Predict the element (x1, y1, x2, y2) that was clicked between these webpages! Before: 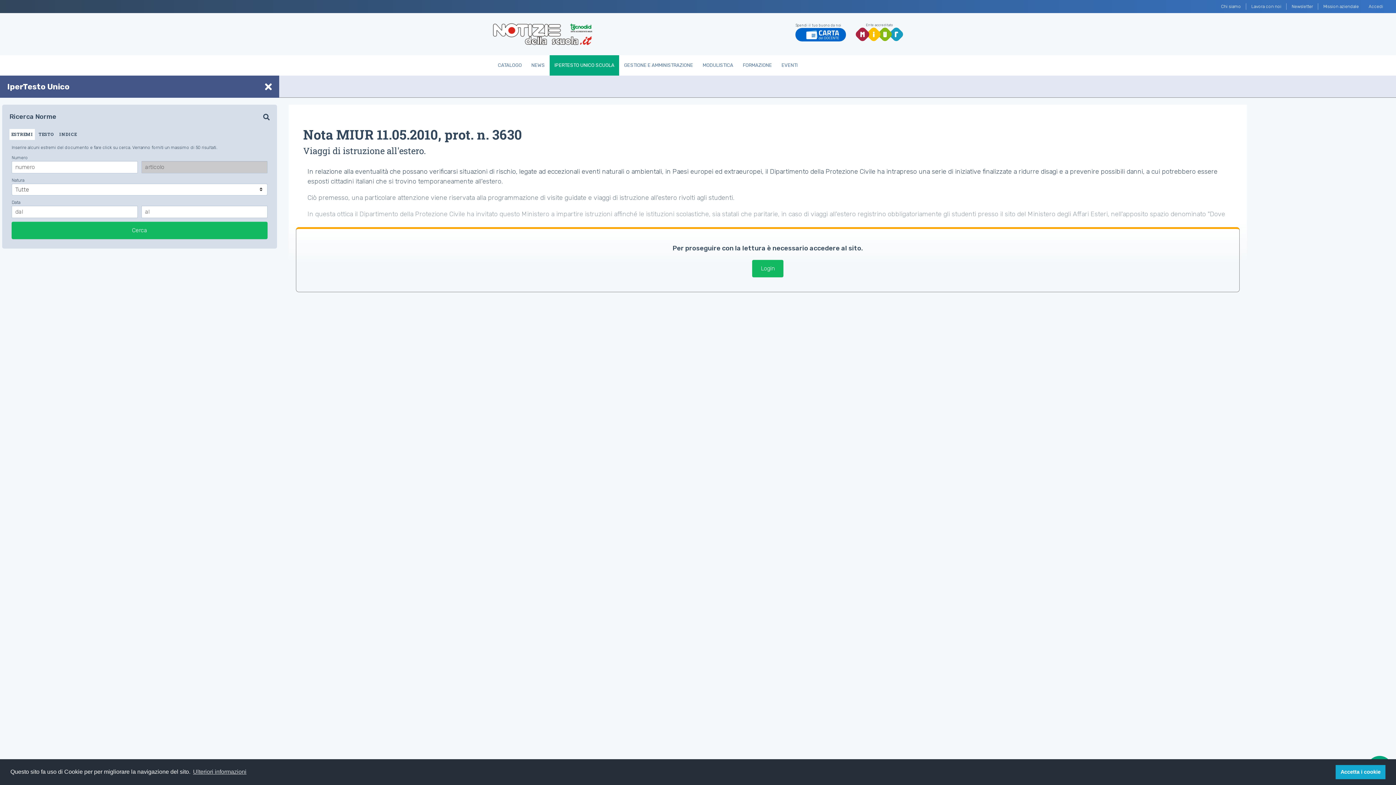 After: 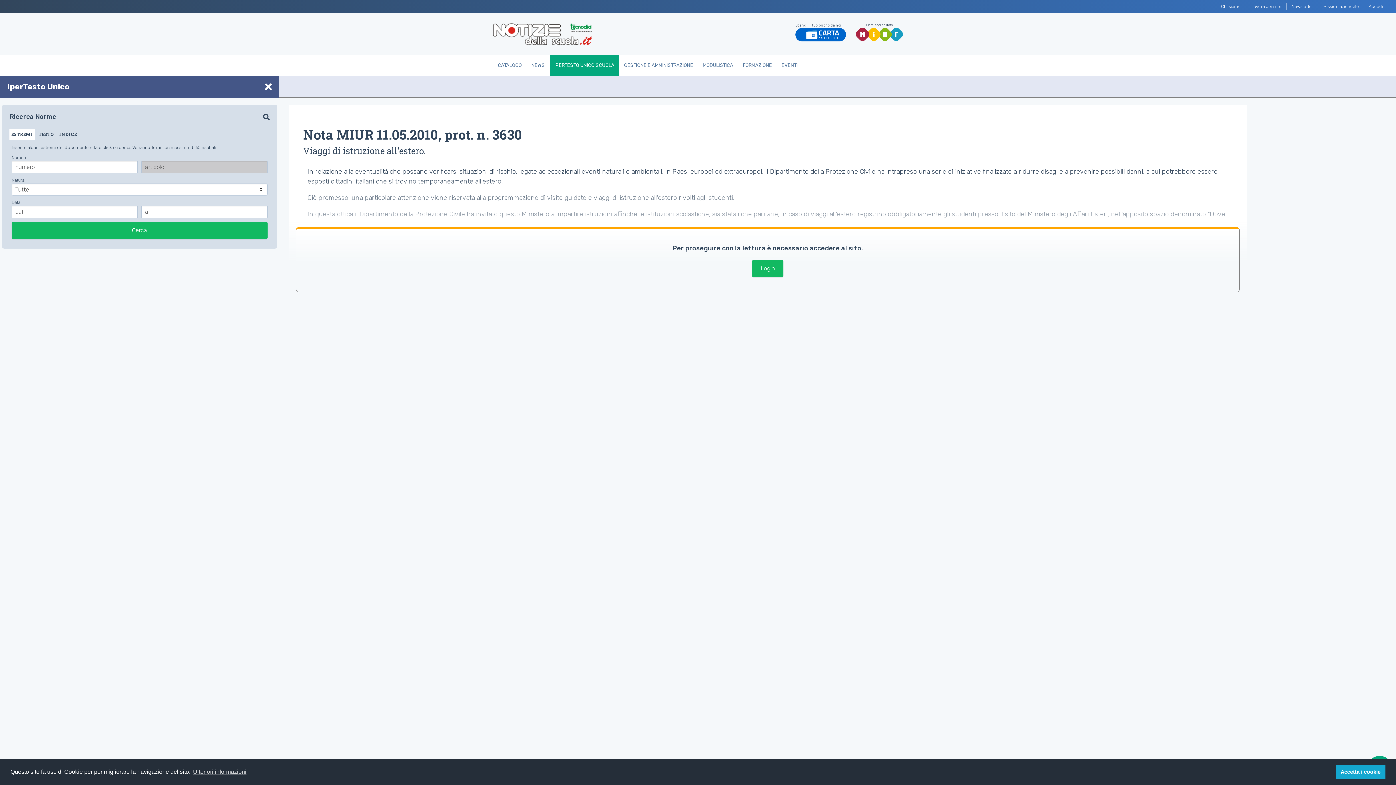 Action: label: ESTREMI bbox: (9, 129, 34, 140)